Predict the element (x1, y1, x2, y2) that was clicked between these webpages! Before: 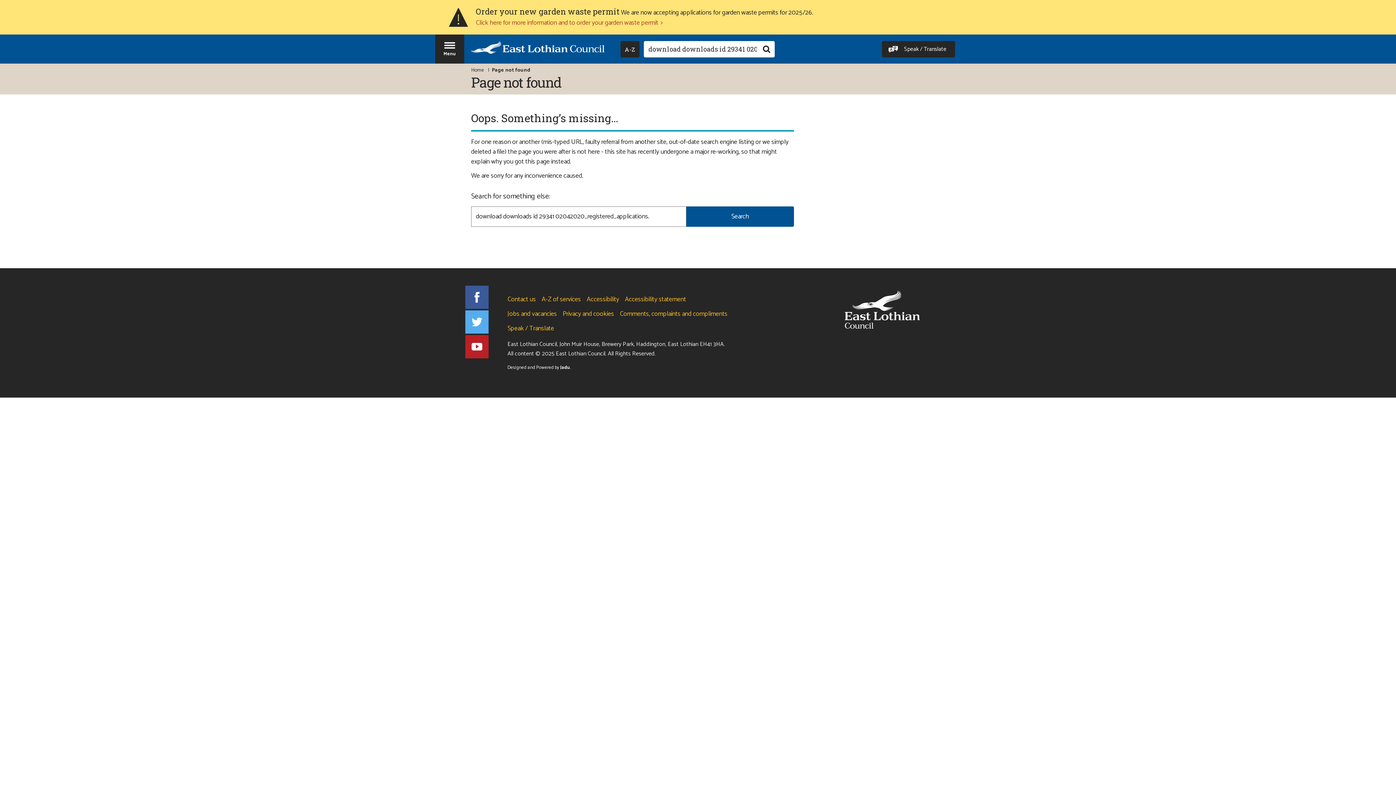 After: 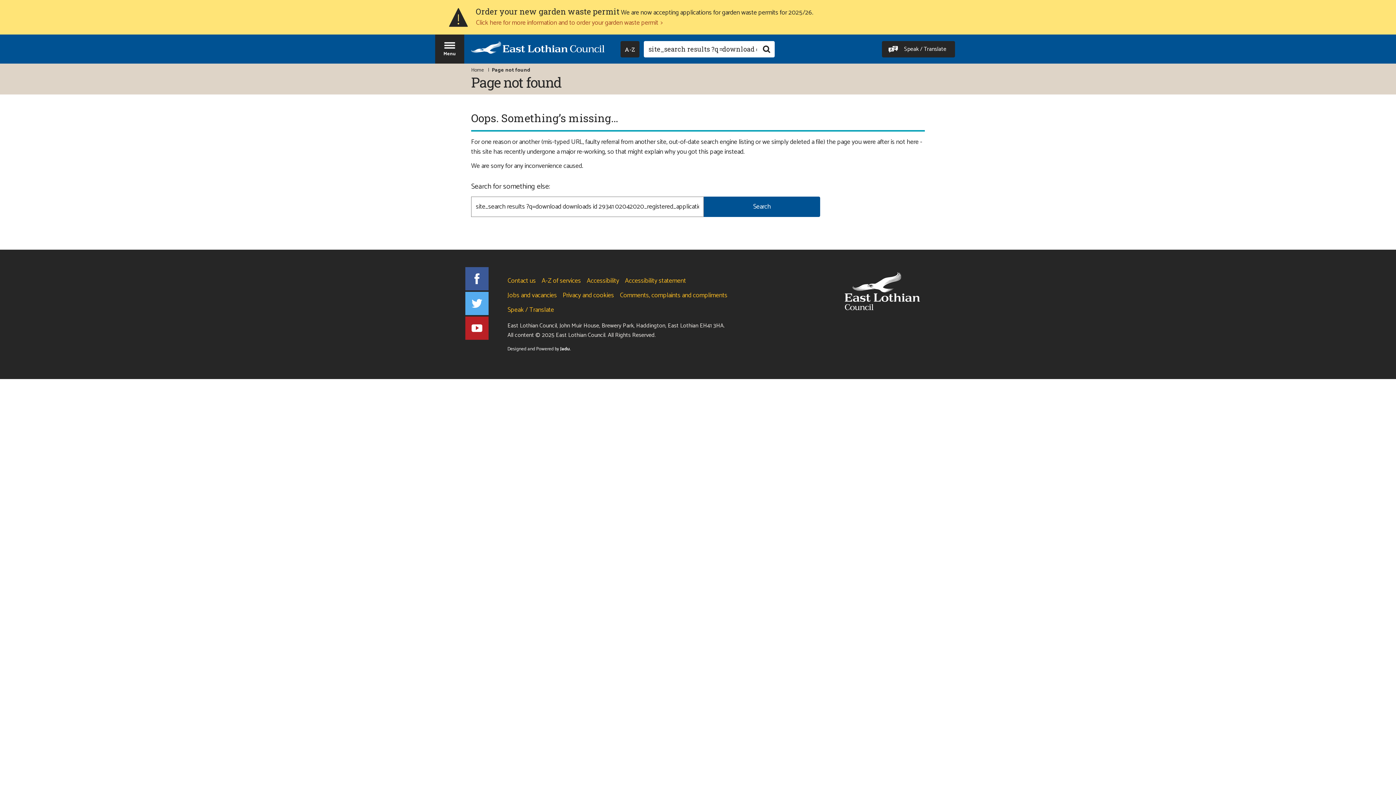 Action: bbox: (686, 206, 794, 226) label: Search